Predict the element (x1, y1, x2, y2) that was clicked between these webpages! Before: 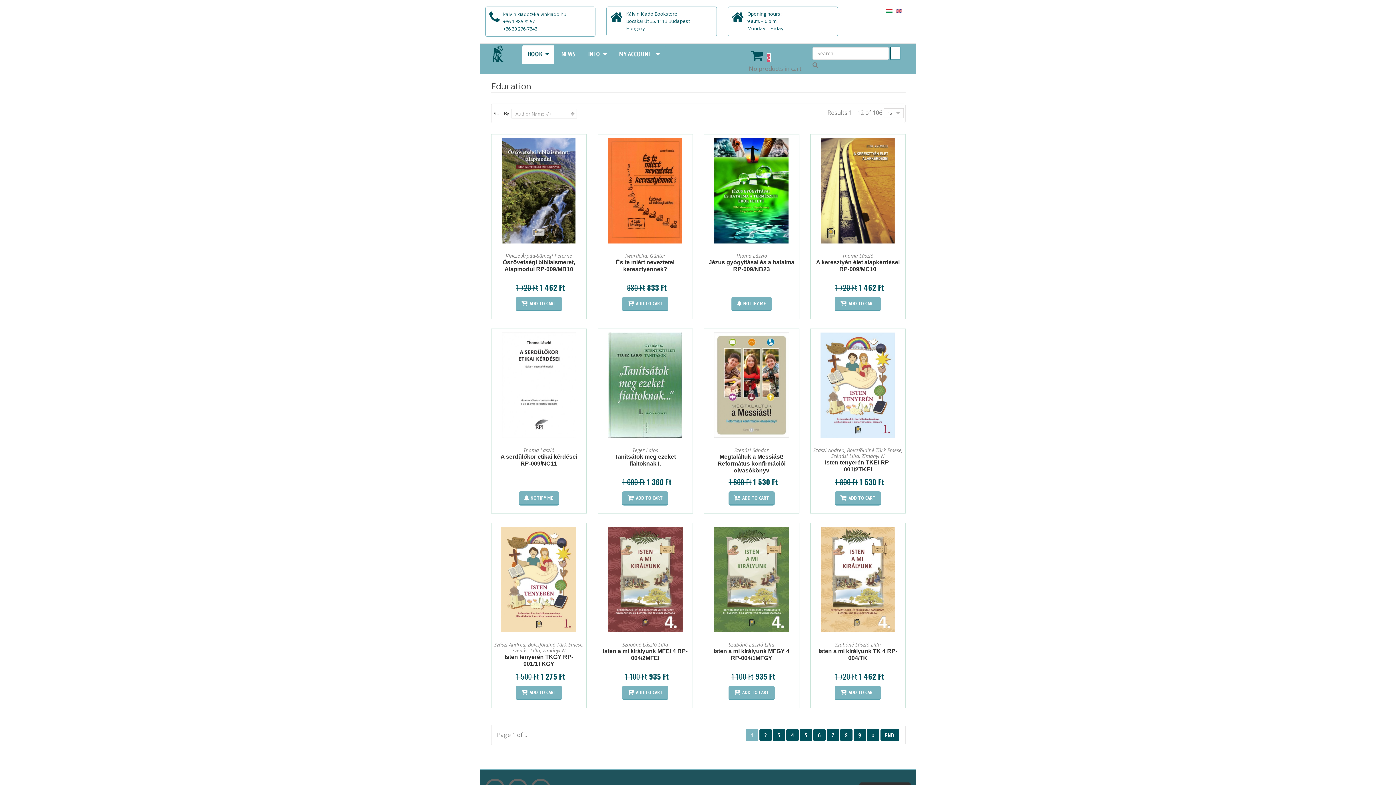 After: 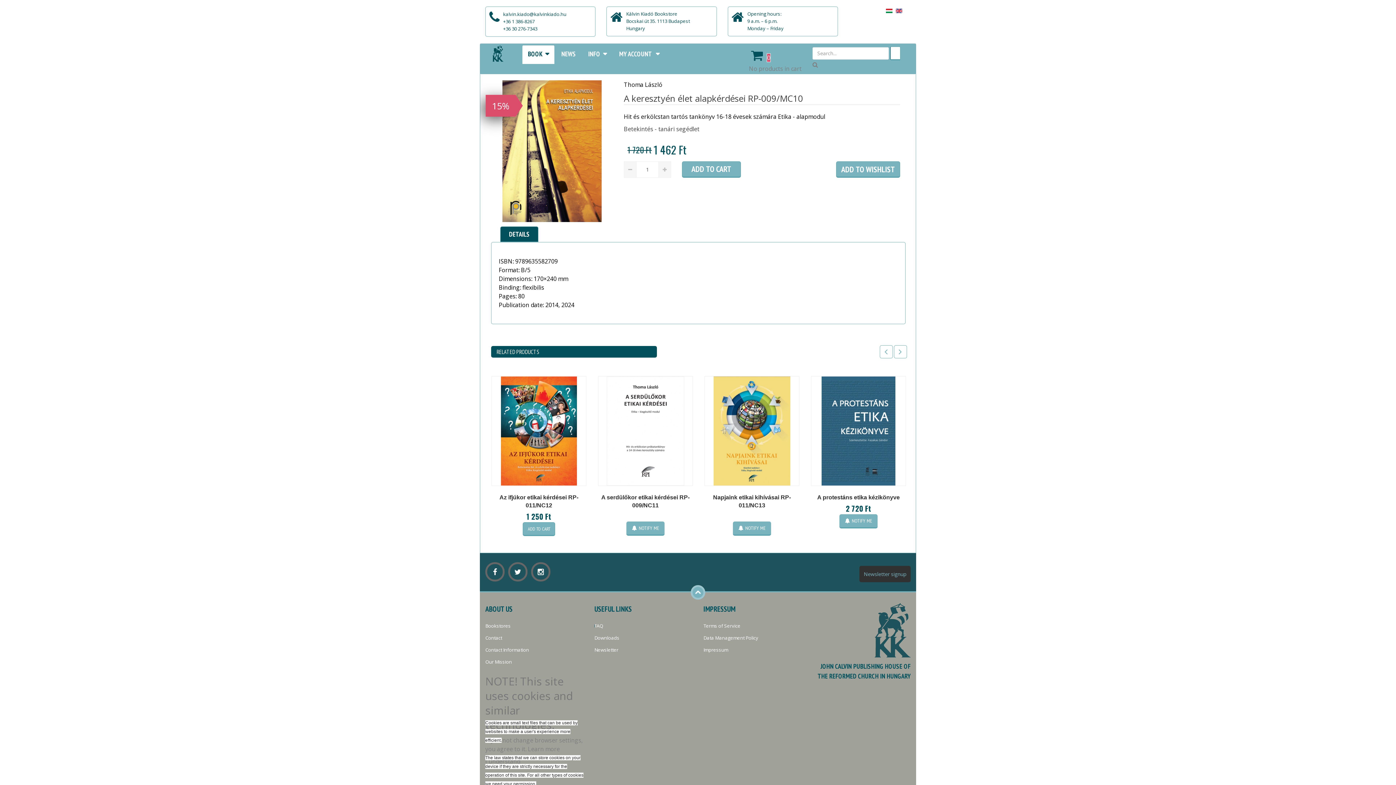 Action: bbox: (817, 237, 898, 245)